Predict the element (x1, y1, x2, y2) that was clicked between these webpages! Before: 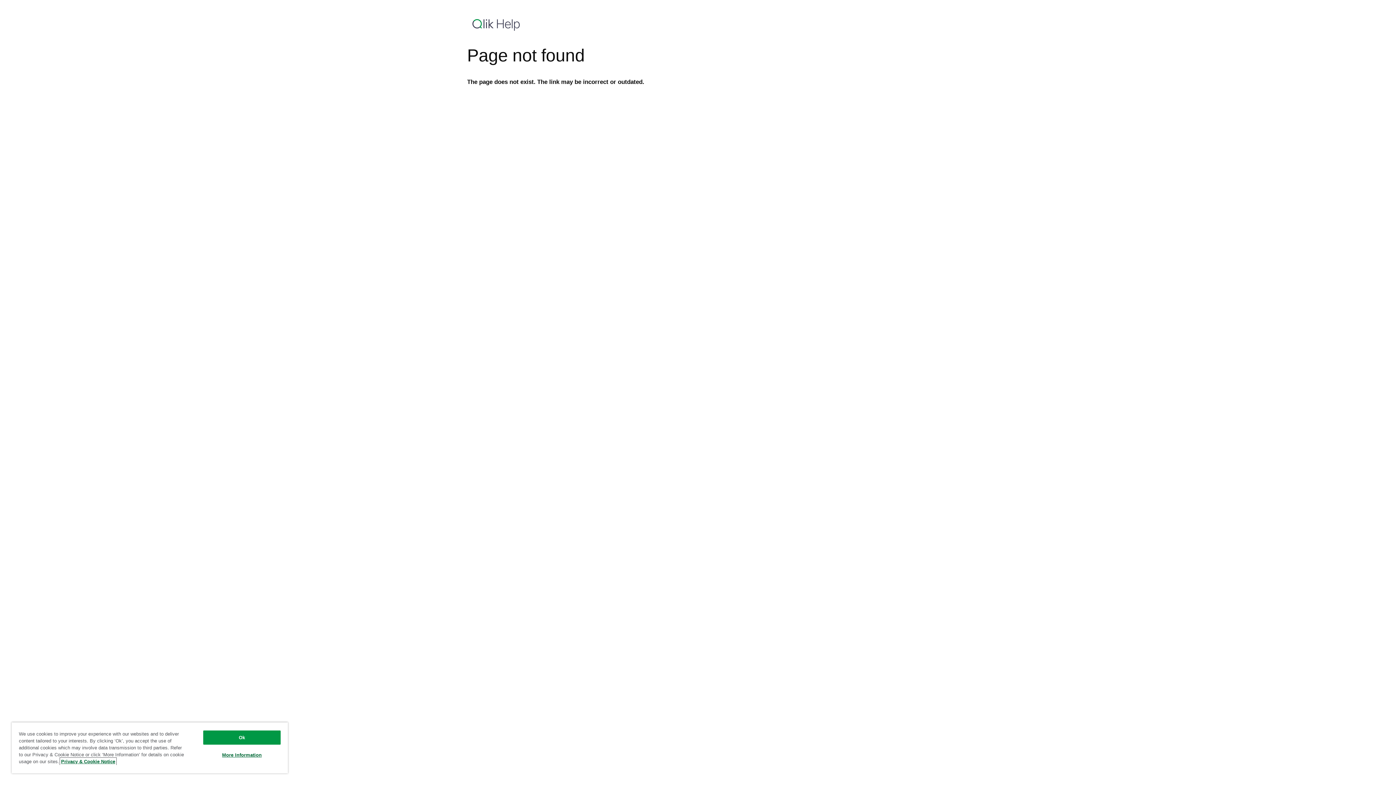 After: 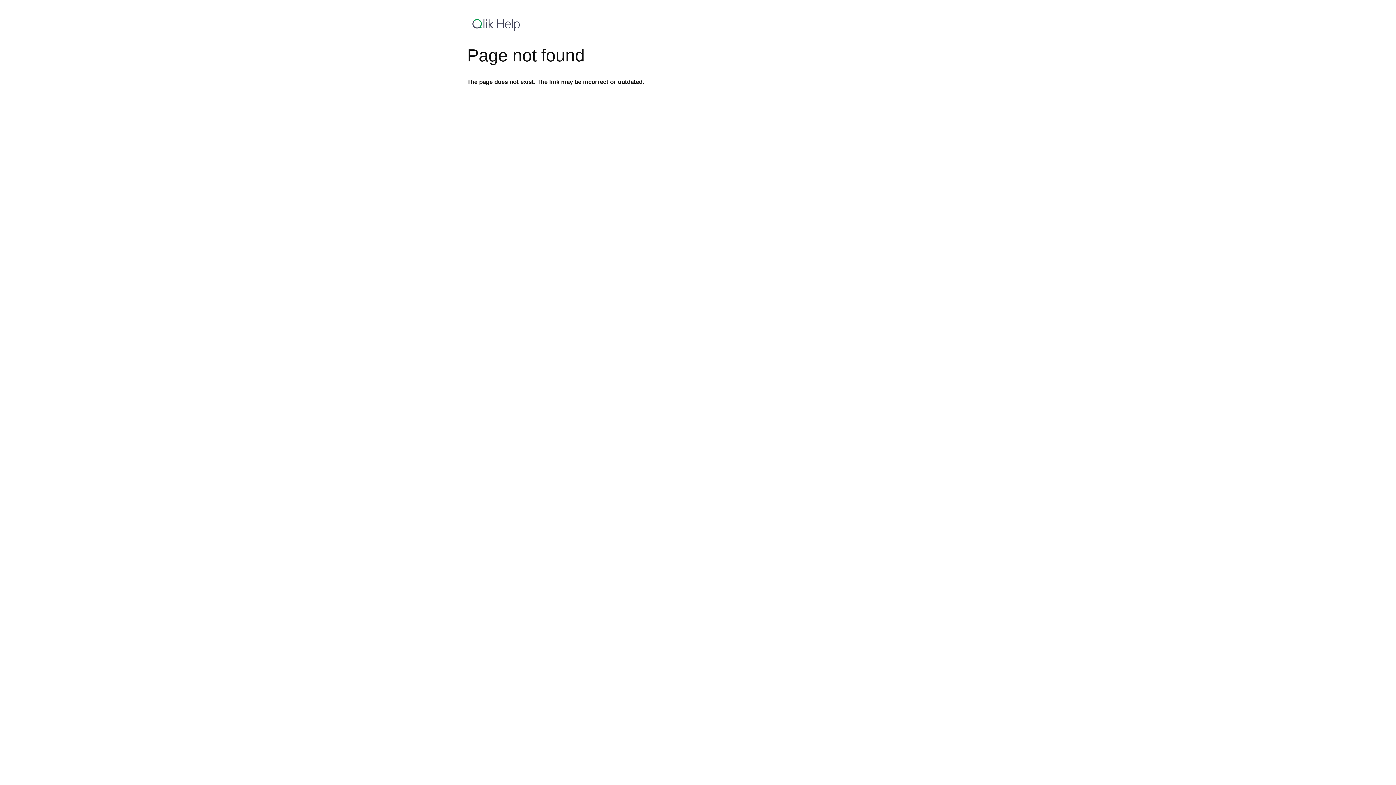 Action: bbox: (203, 730, 280, 745) label: Ok